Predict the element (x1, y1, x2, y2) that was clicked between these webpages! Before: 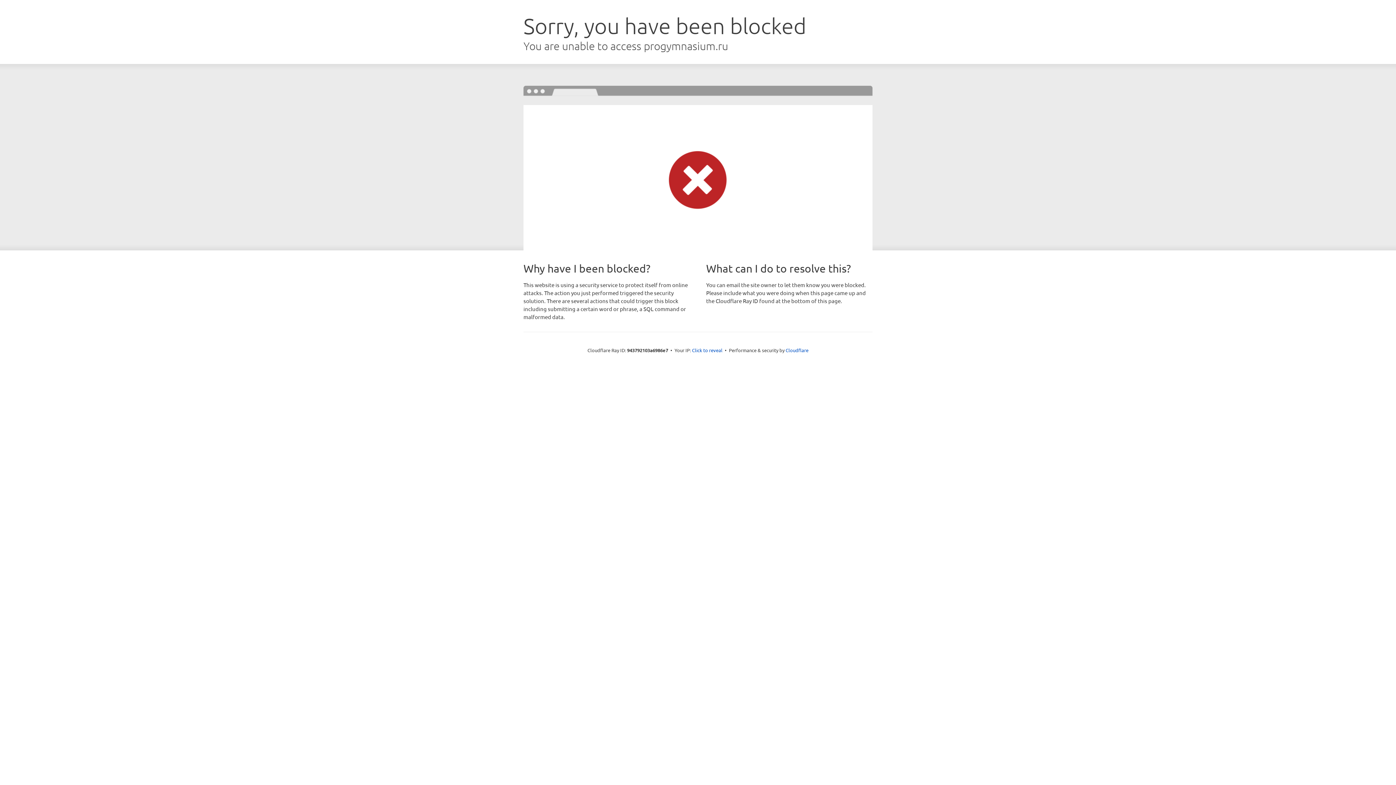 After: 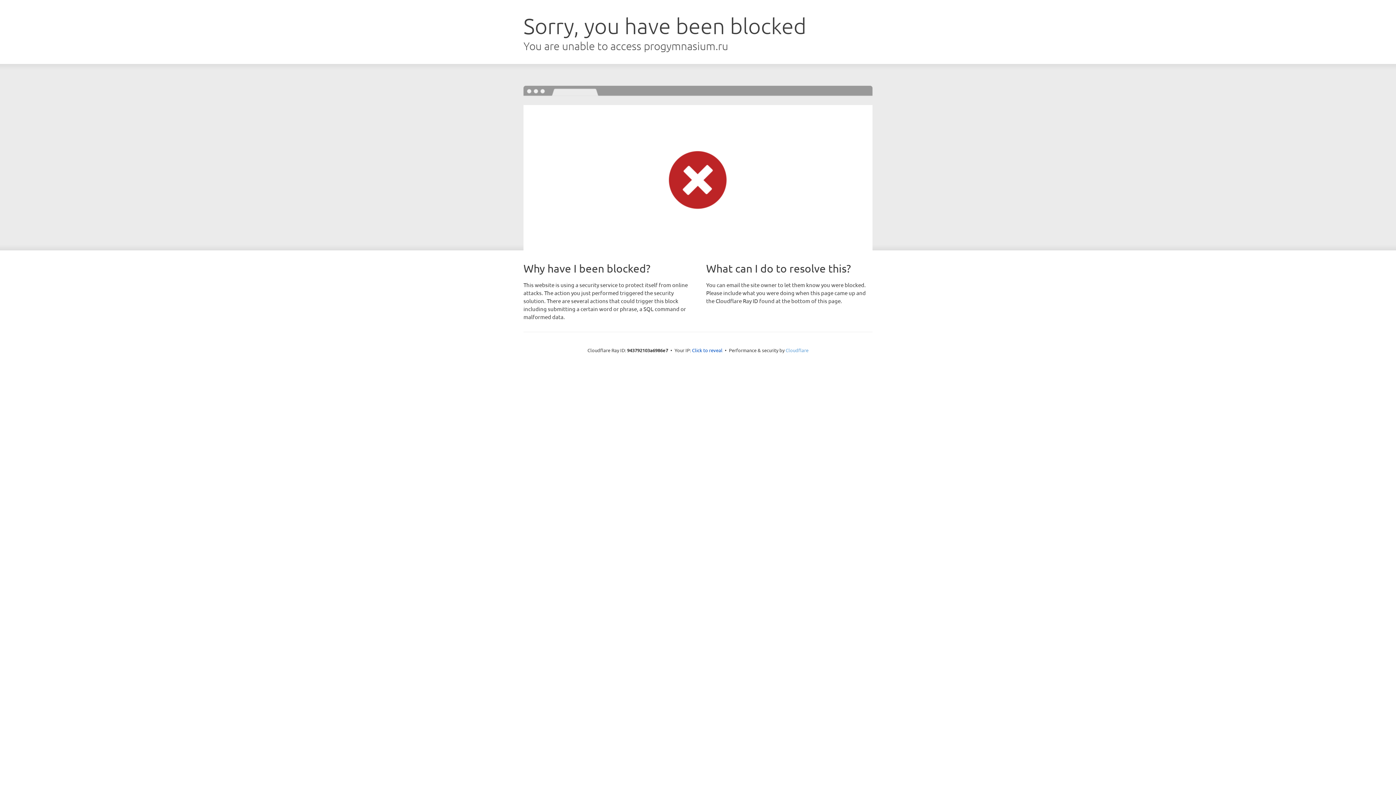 Action: label: Cloudflare bbox: (785, 347, 808, 353)